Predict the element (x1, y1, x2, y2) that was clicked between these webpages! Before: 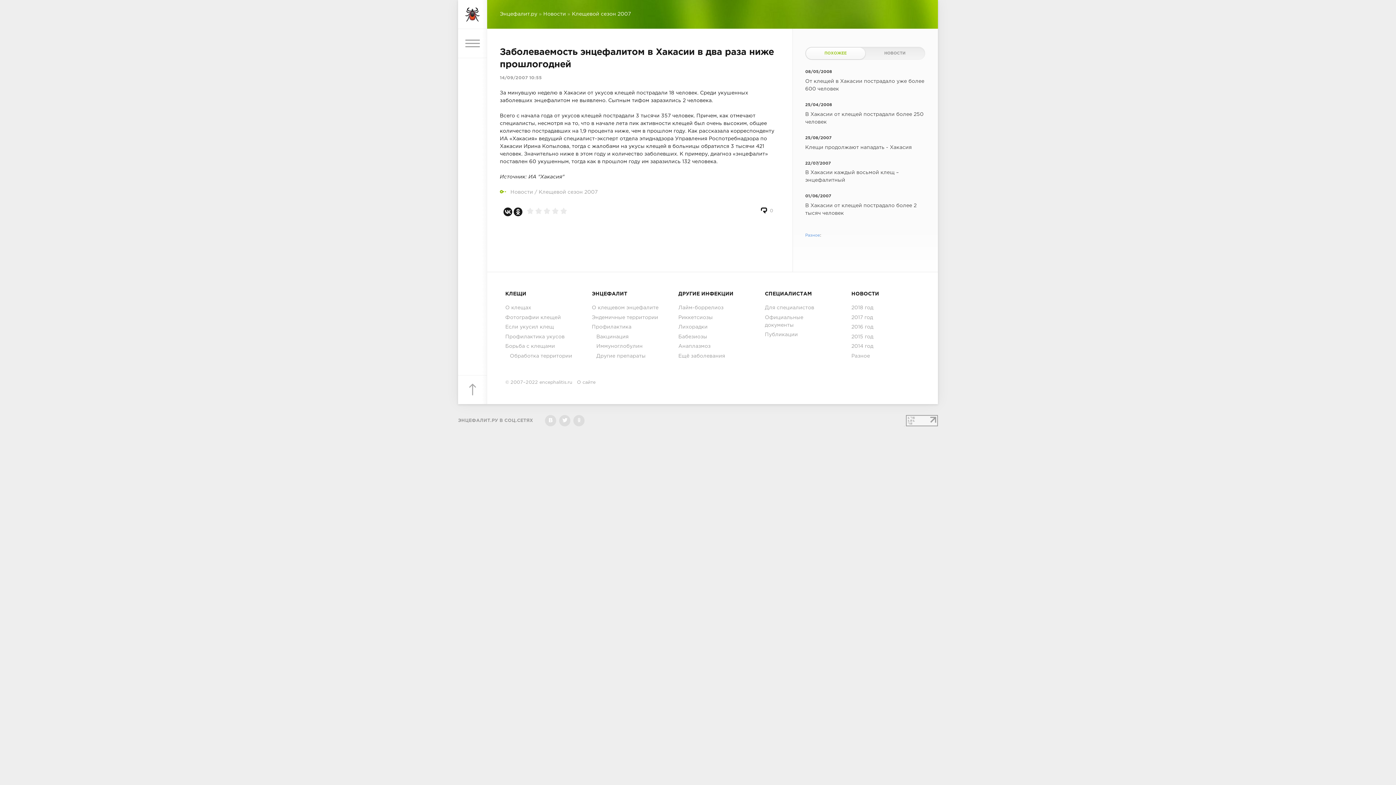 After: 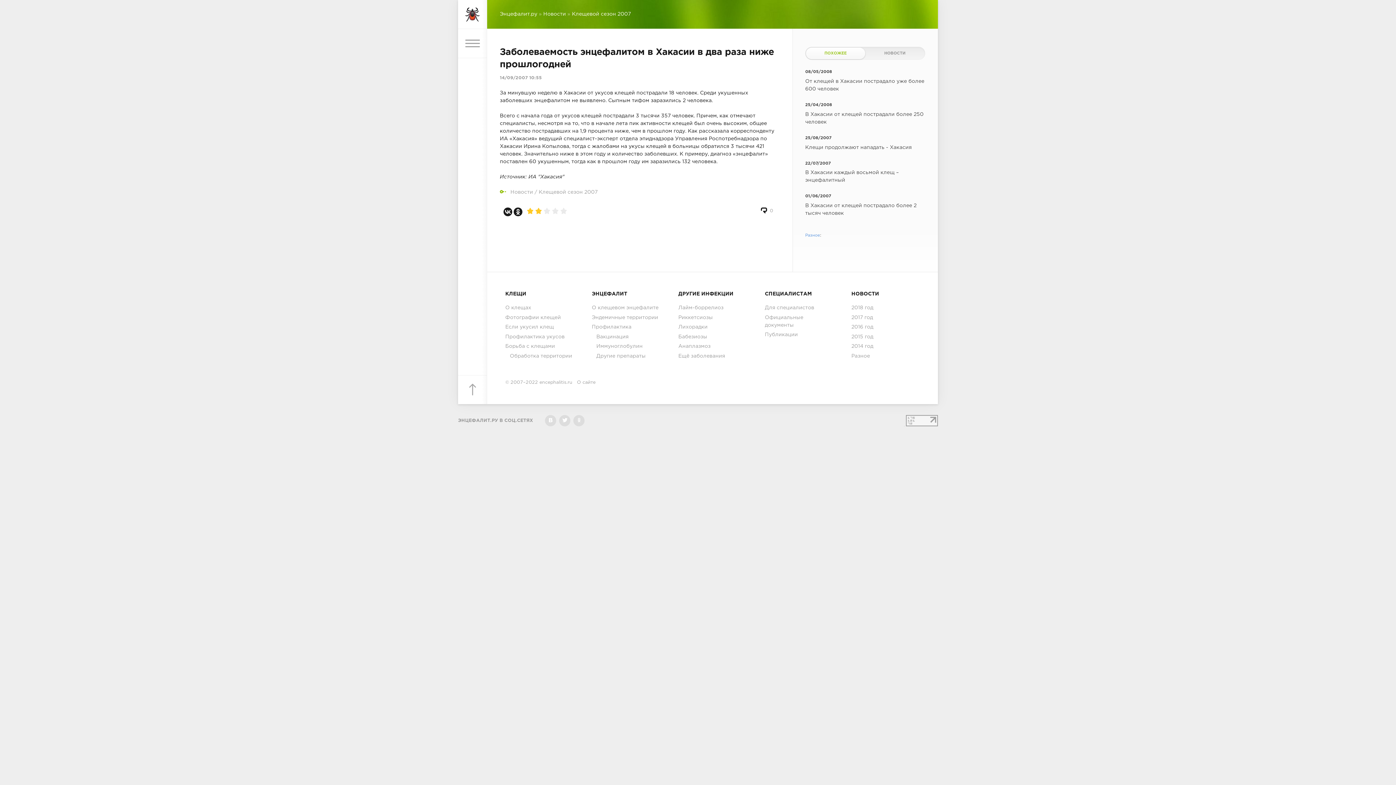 Action: bbox: (534, 206, 542, 215) label: 2